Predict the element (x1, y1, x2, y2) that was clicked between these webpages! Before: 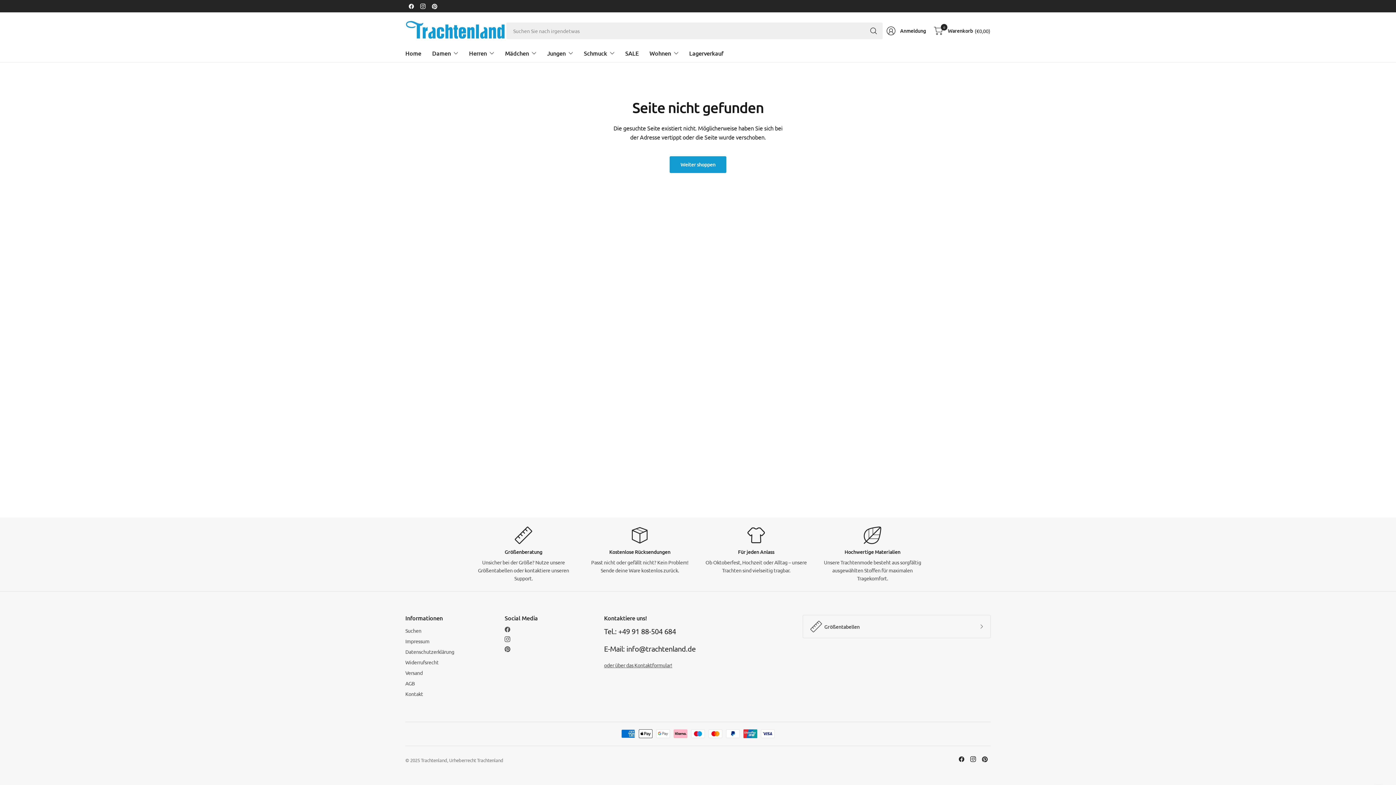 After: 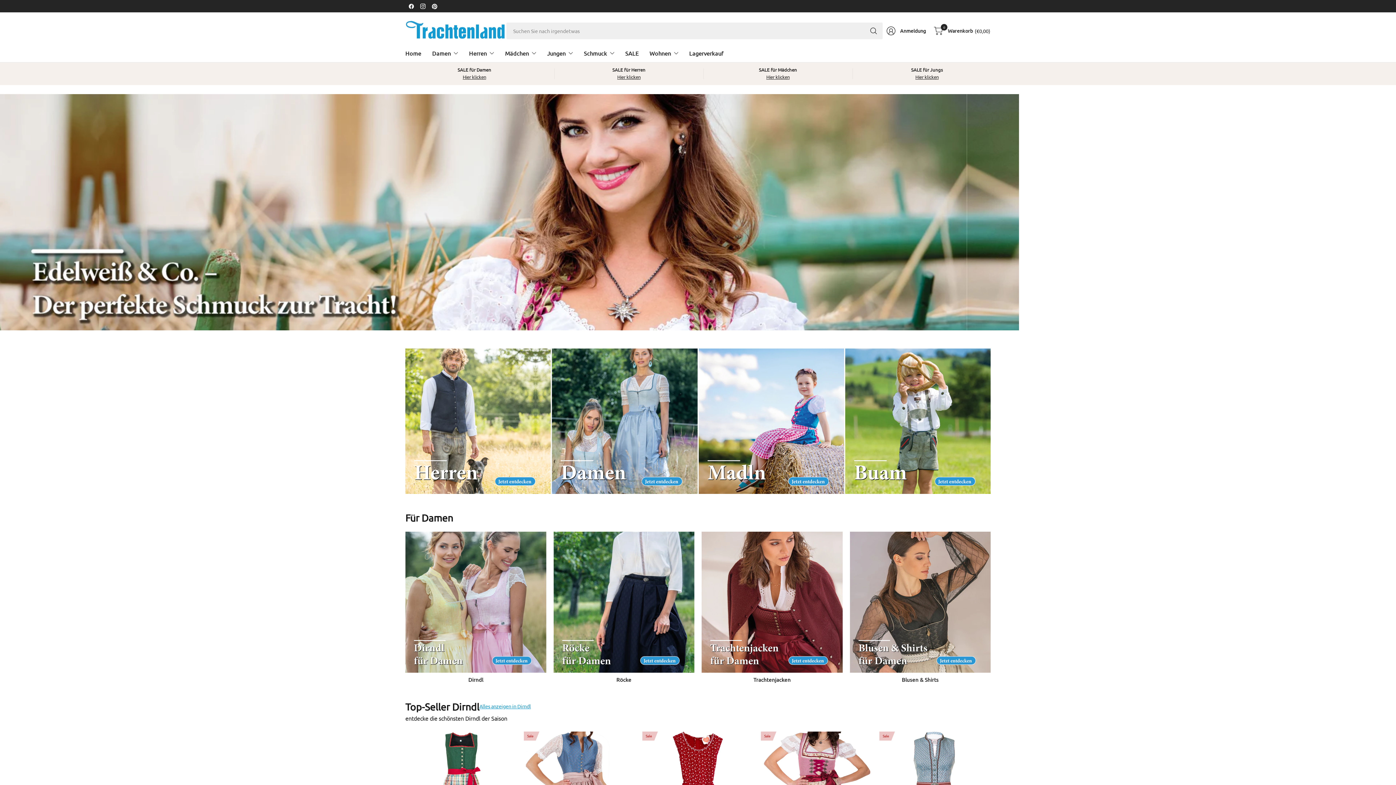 Action: bbox: (669, 156, 726, 173) label: Weiter shoppen